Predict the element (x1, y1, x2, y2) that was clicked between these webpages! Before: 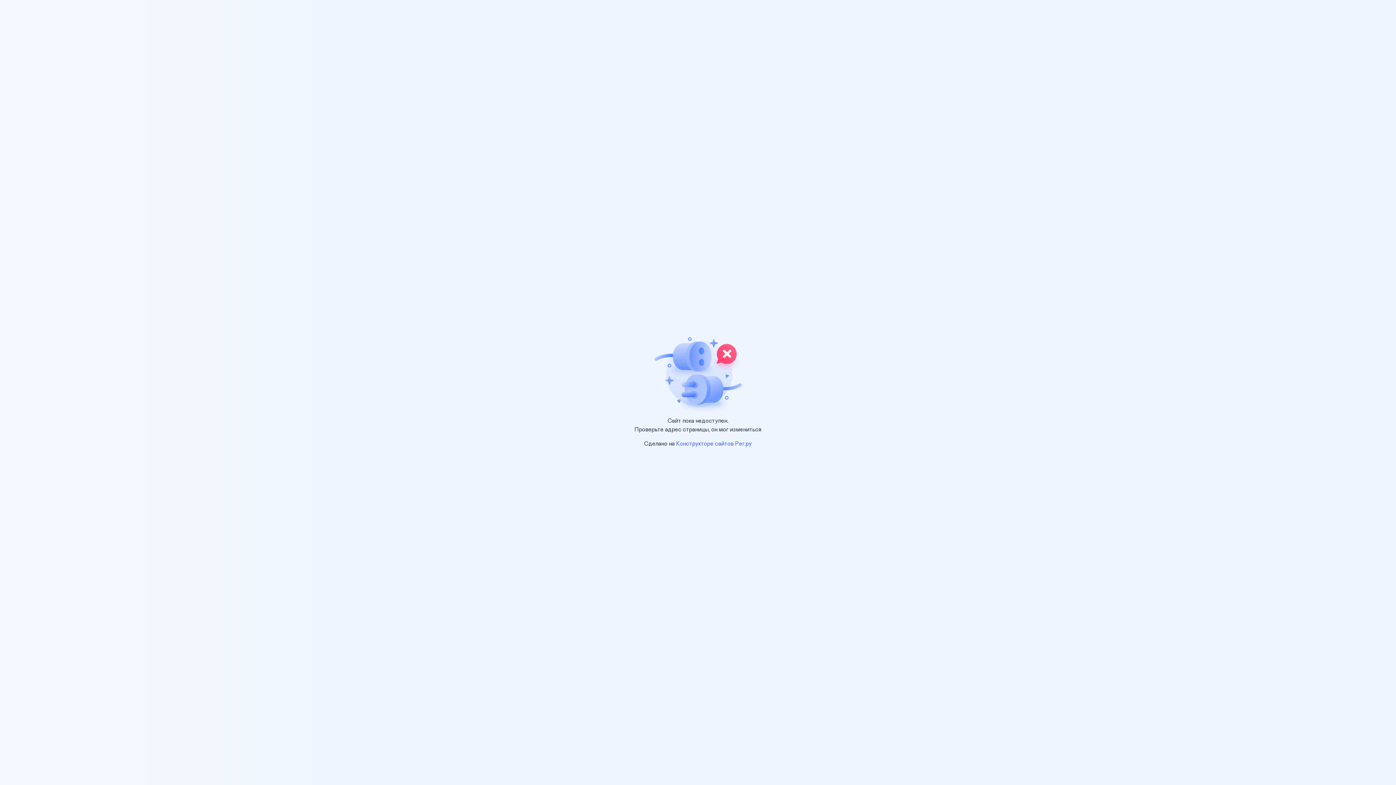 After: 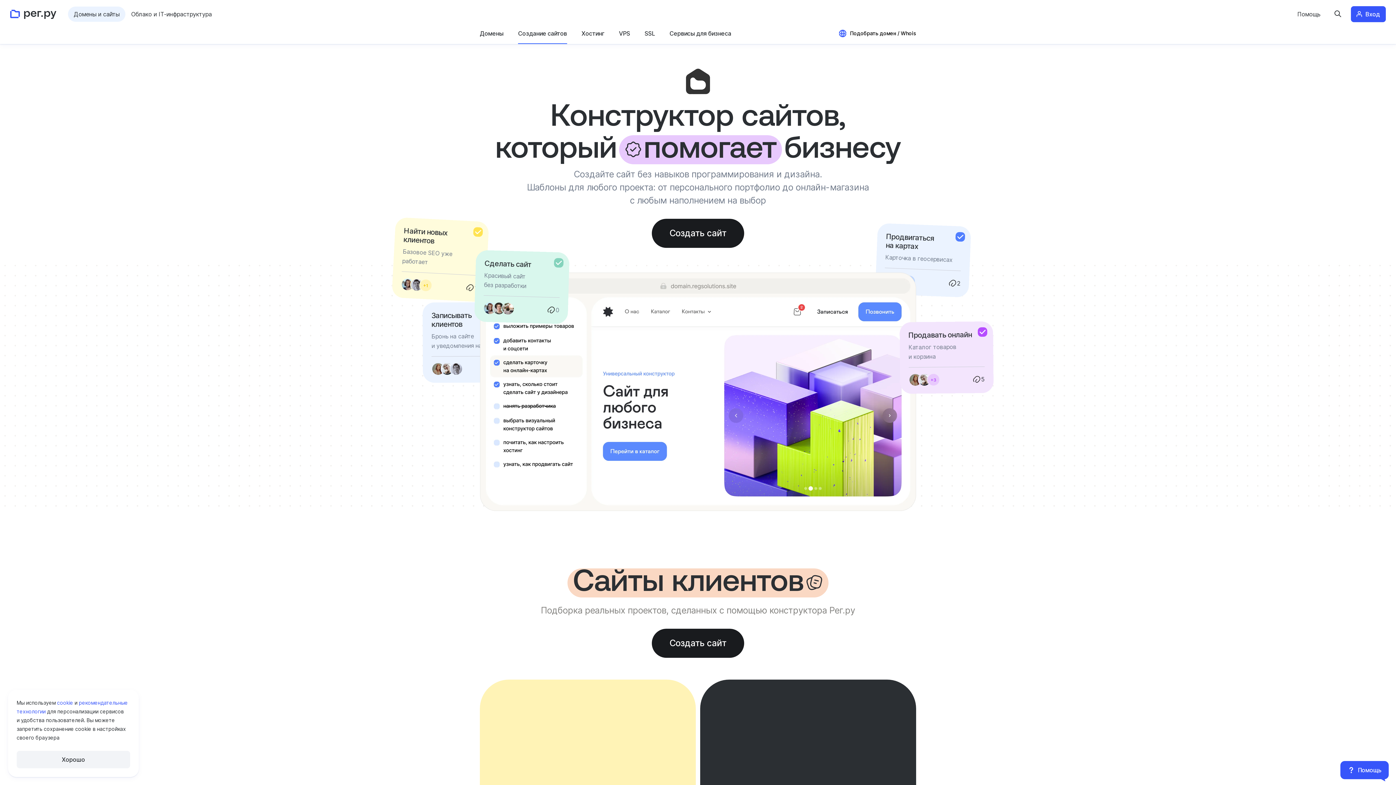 Action: bbox: (676, 441, 752, 446) label: Конструкторе сайтов Рег.ру